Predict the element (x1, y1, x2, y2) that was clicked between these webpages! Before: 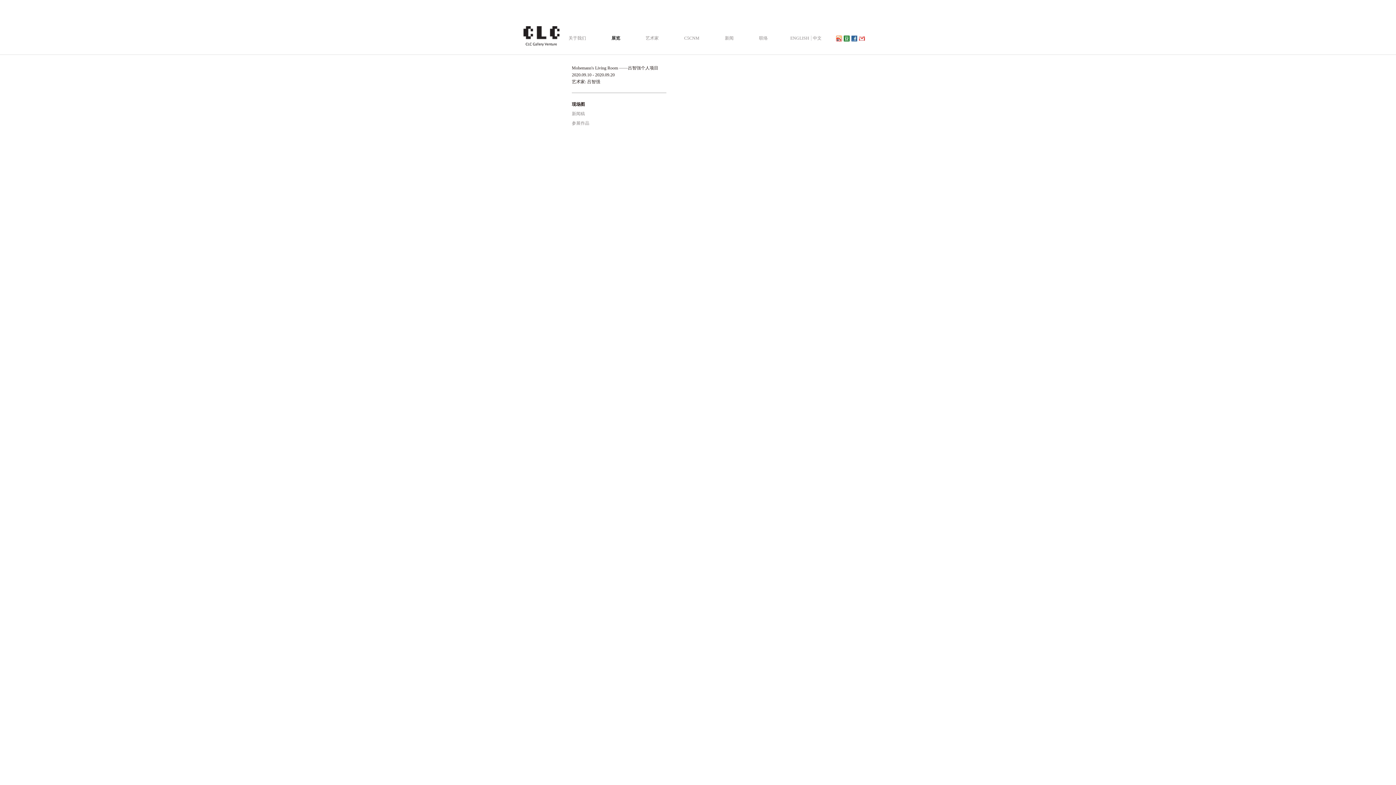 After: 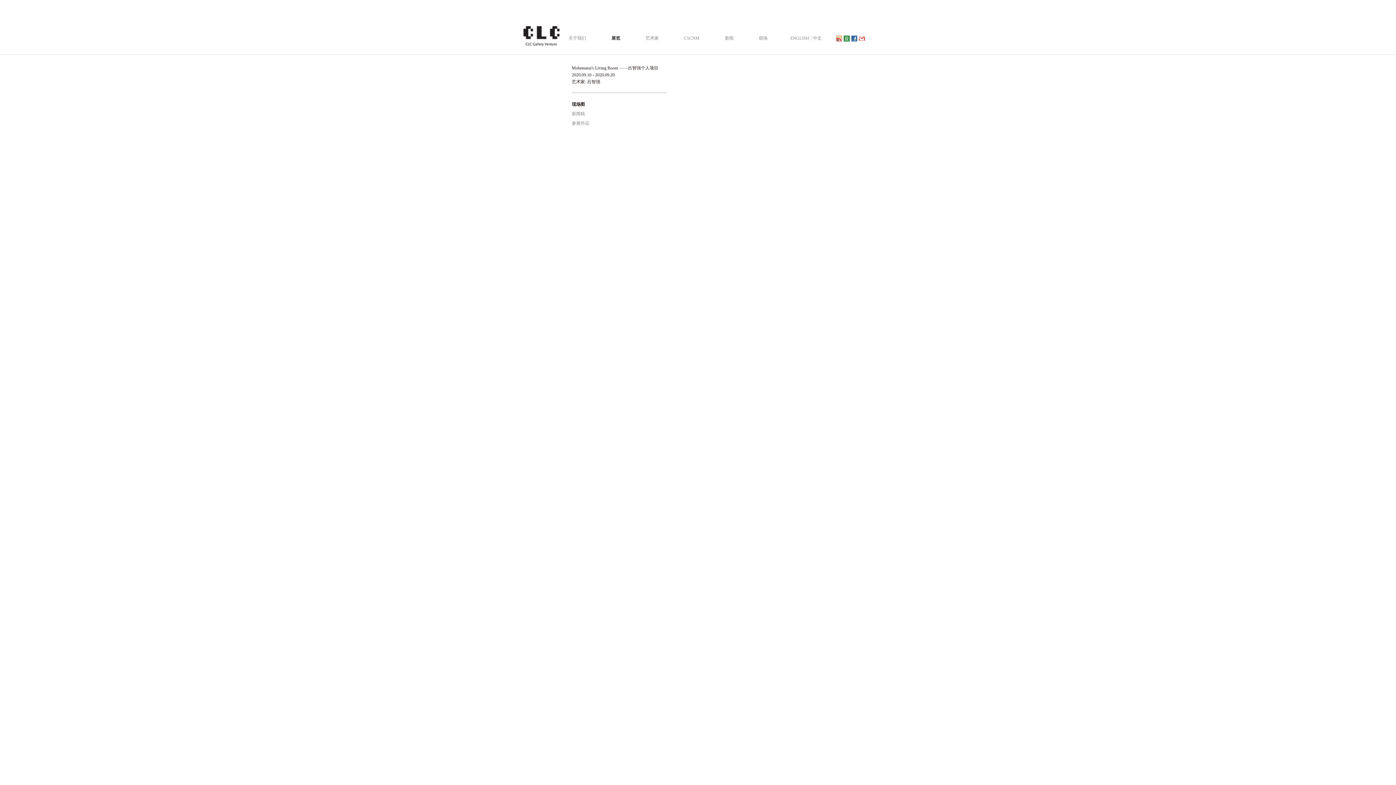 Action: label: 现场图 bbox: (572, 101, 585, 106)